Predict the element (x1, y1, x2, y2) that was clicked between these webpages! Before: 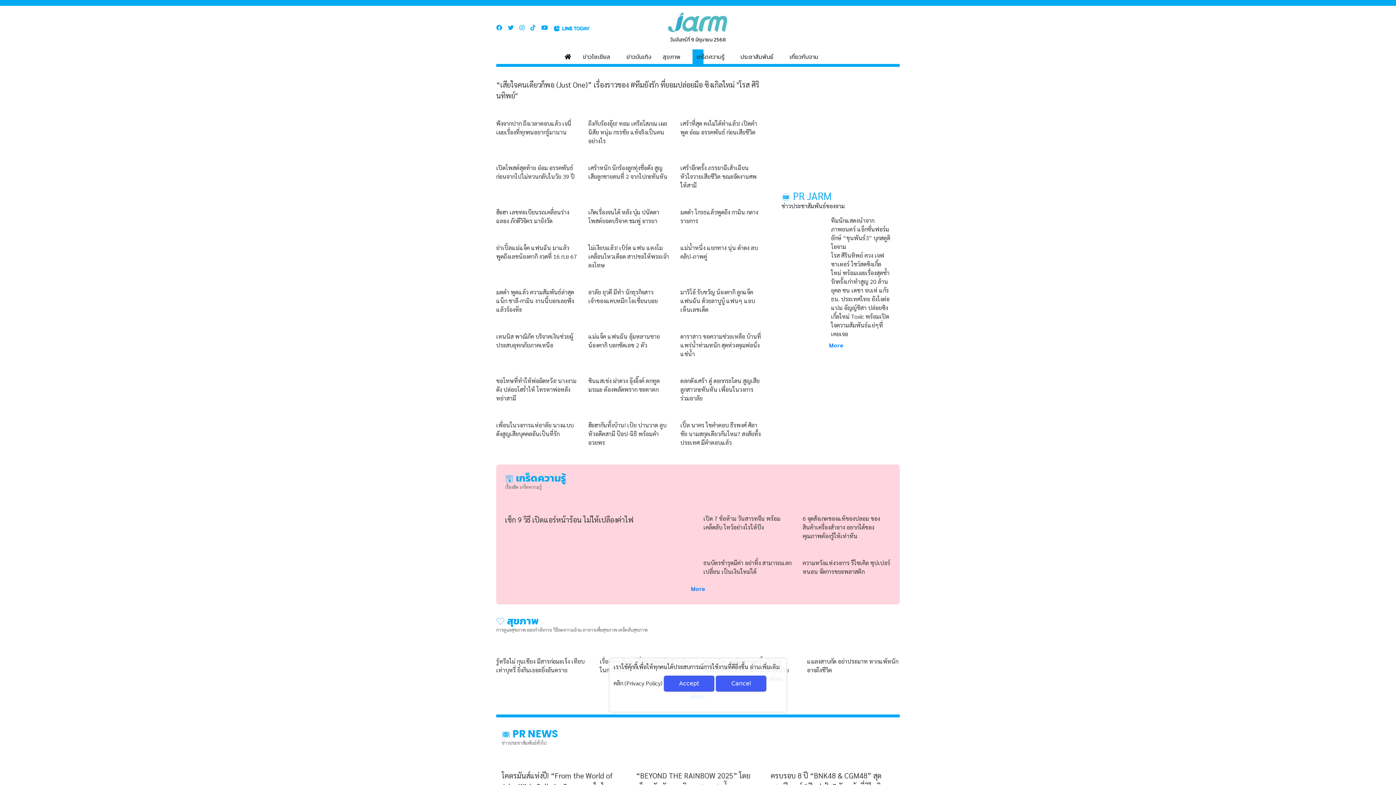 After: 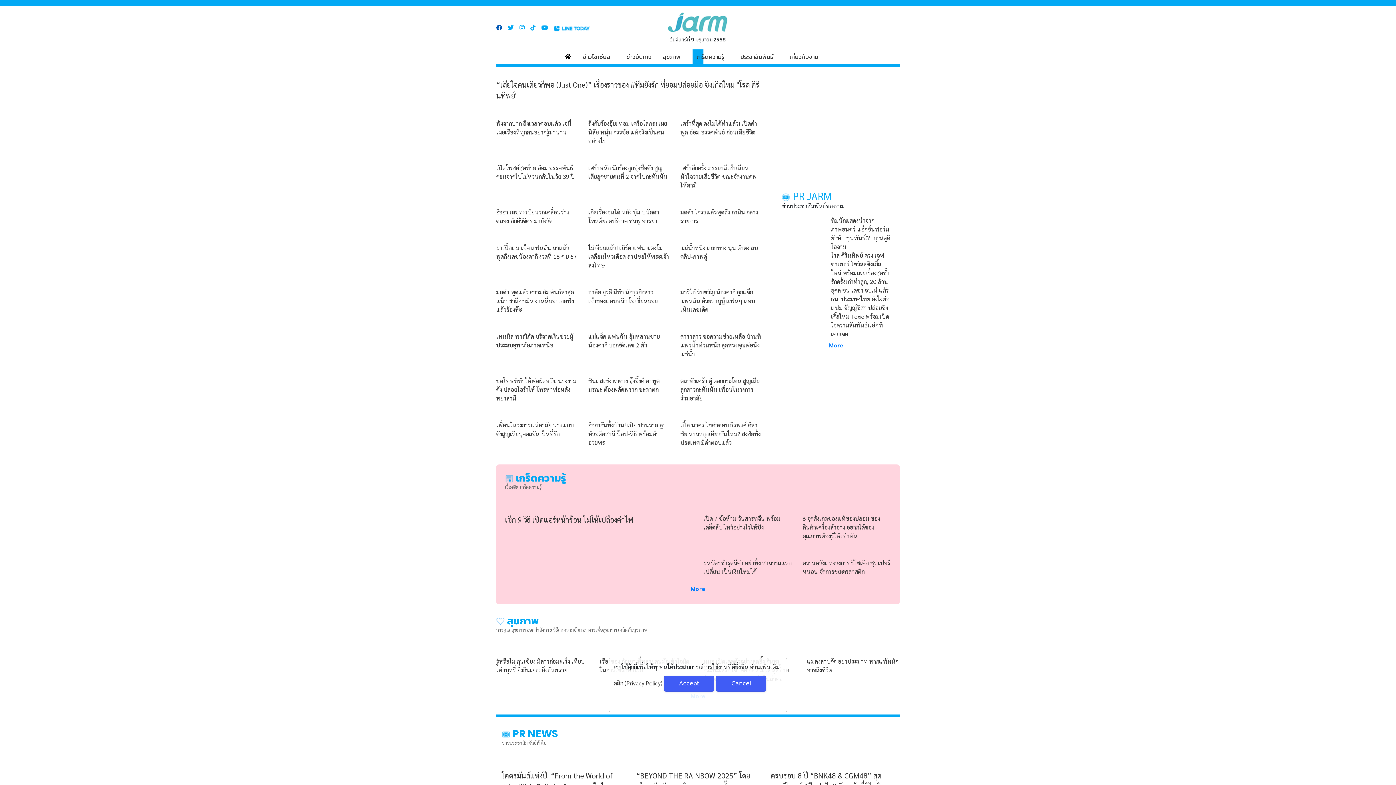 Action: bbox: (496, 23, 502, 31)